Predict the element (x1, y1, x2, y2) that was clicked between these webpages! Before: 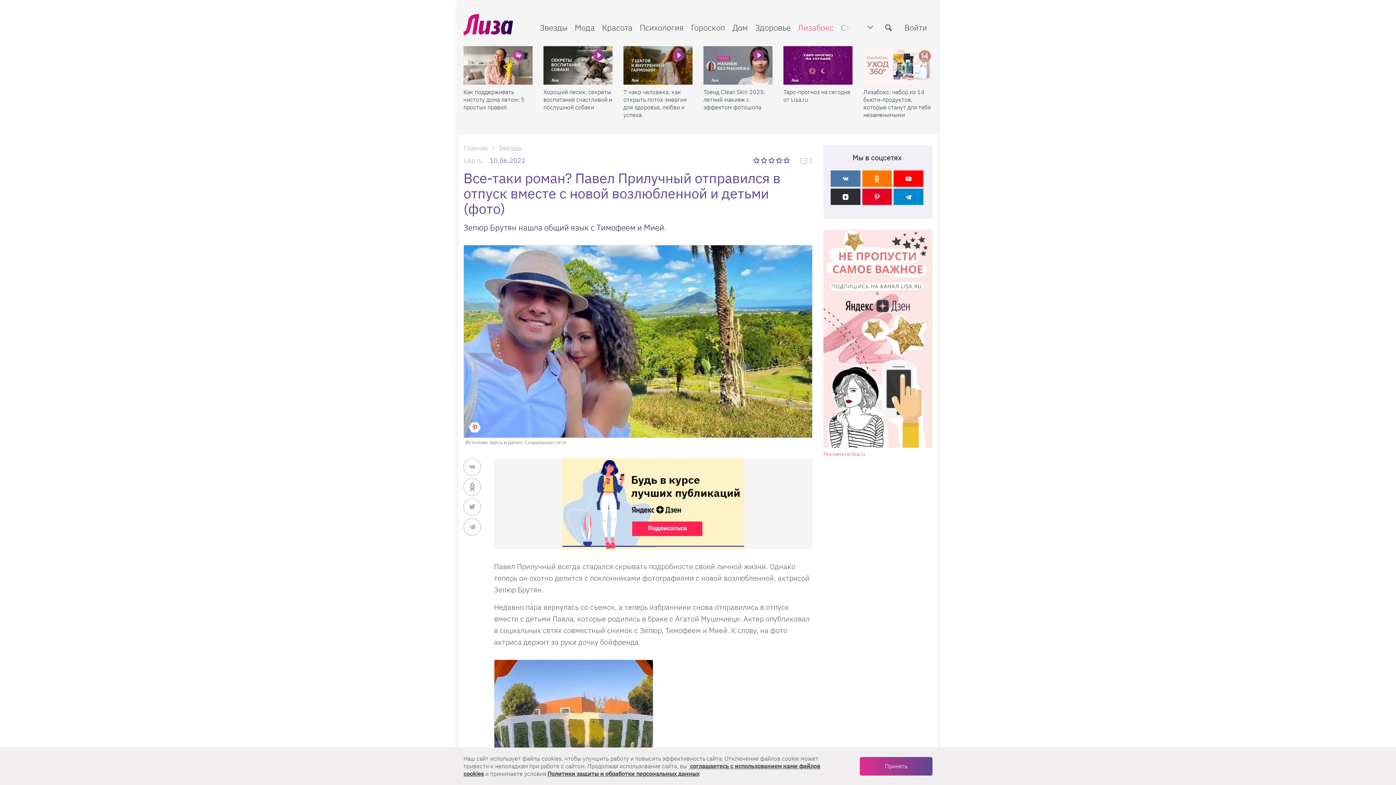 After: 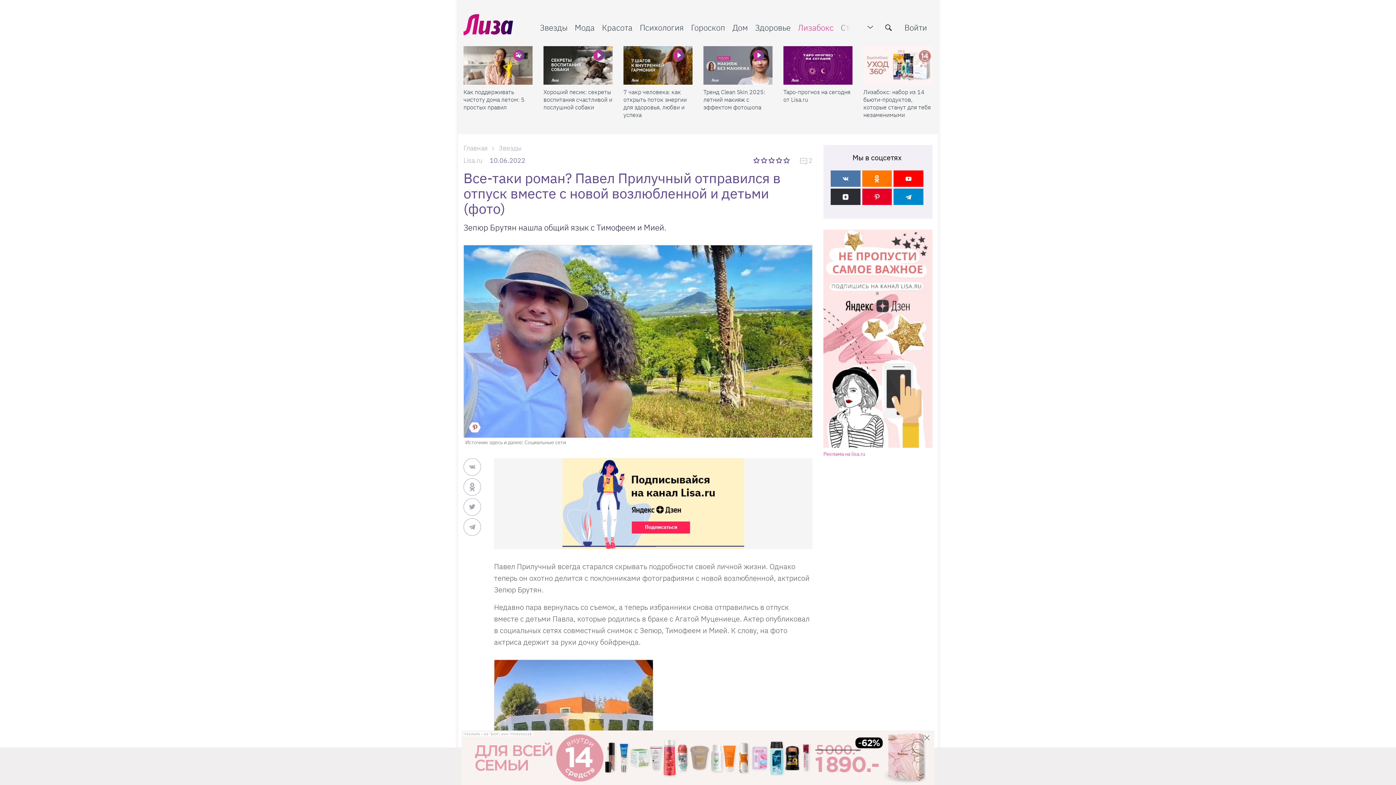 Action: bbox: (562, 458, 744, 549)